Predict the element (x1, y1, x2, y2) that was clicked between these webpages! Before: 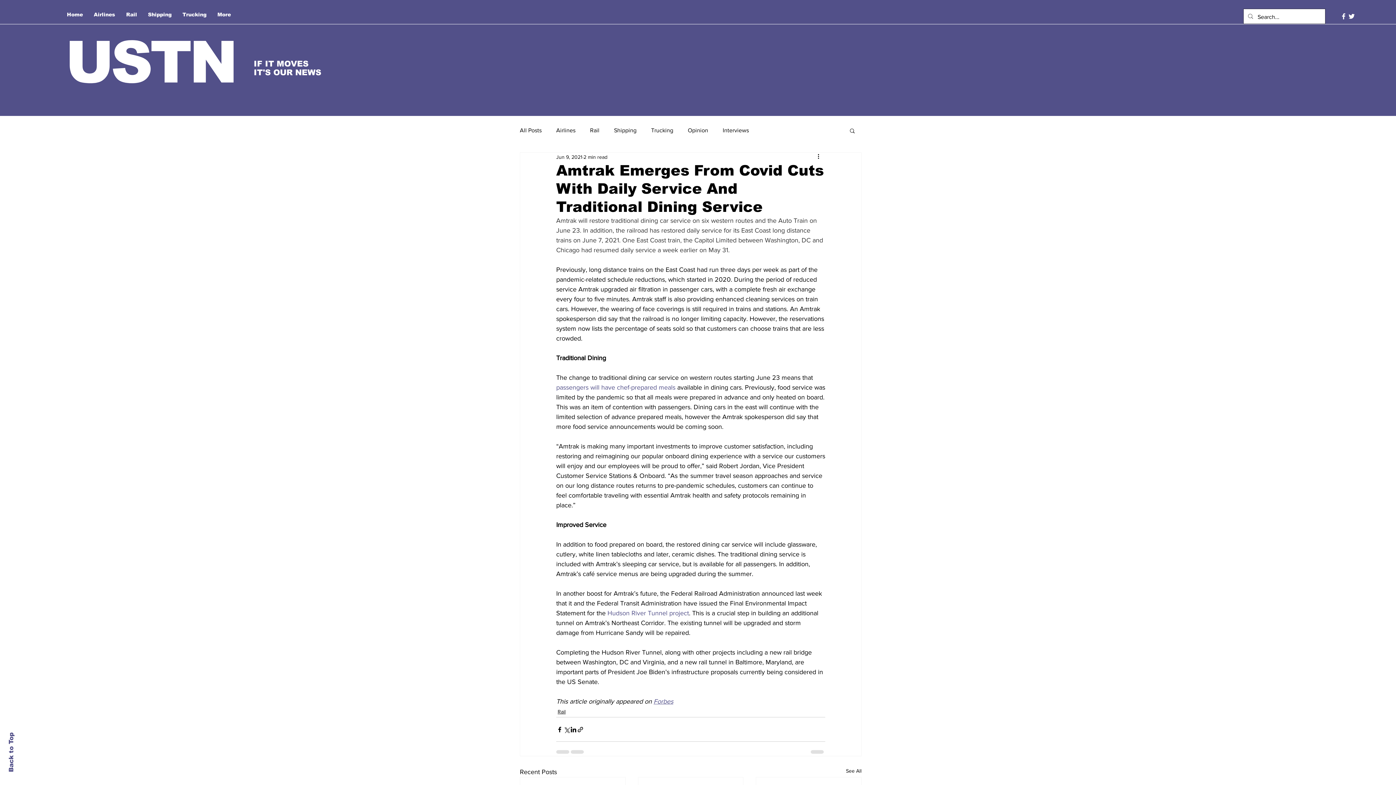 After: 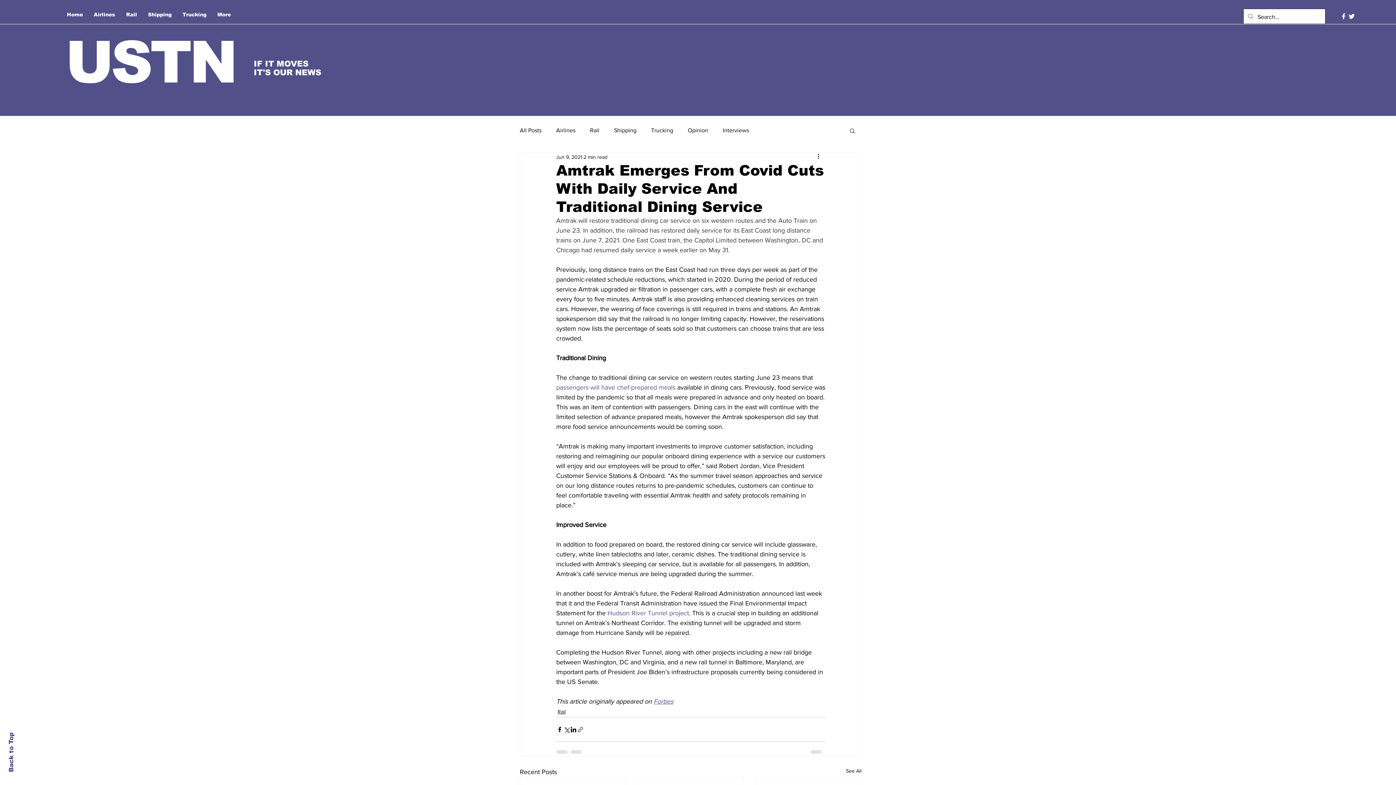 Action: label: Share via link bbox: (577, 726, 584, 733)